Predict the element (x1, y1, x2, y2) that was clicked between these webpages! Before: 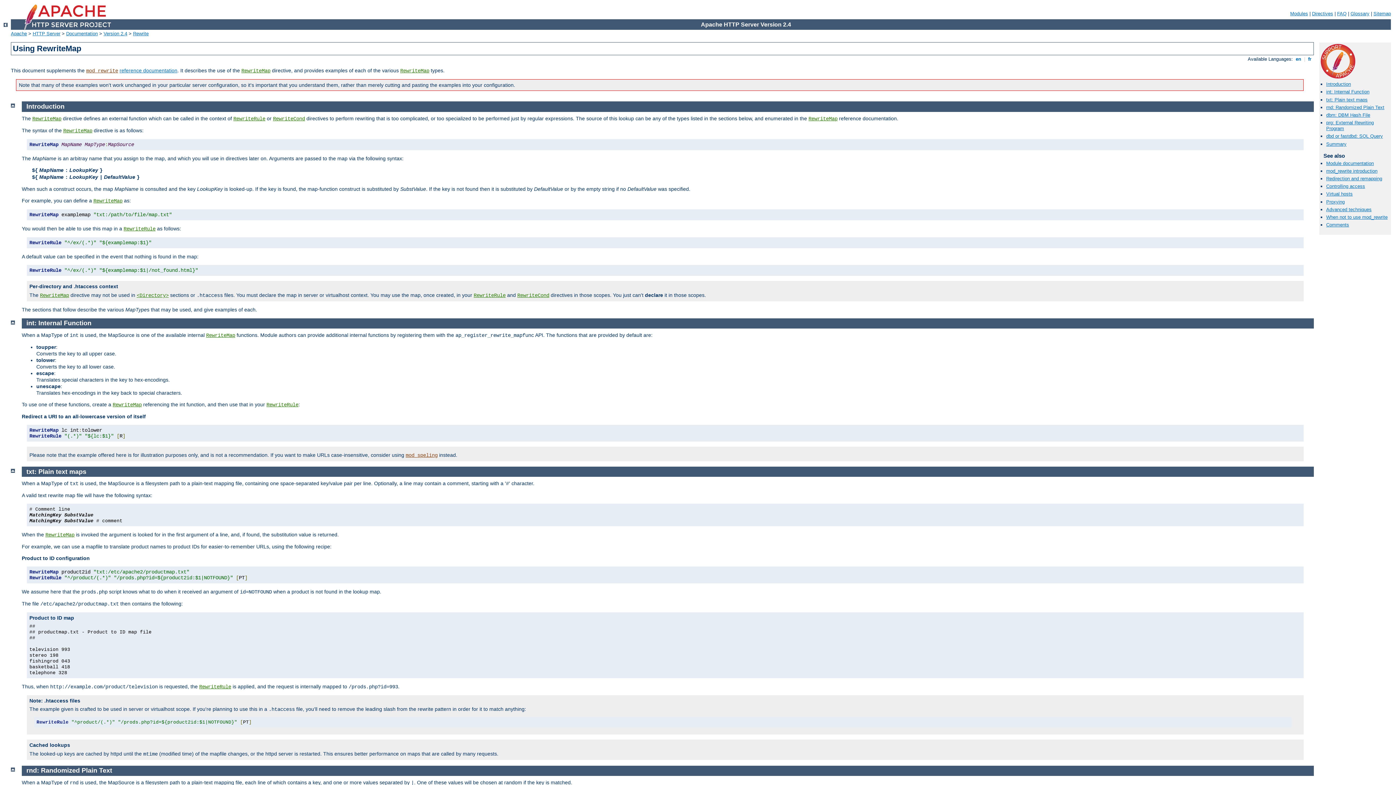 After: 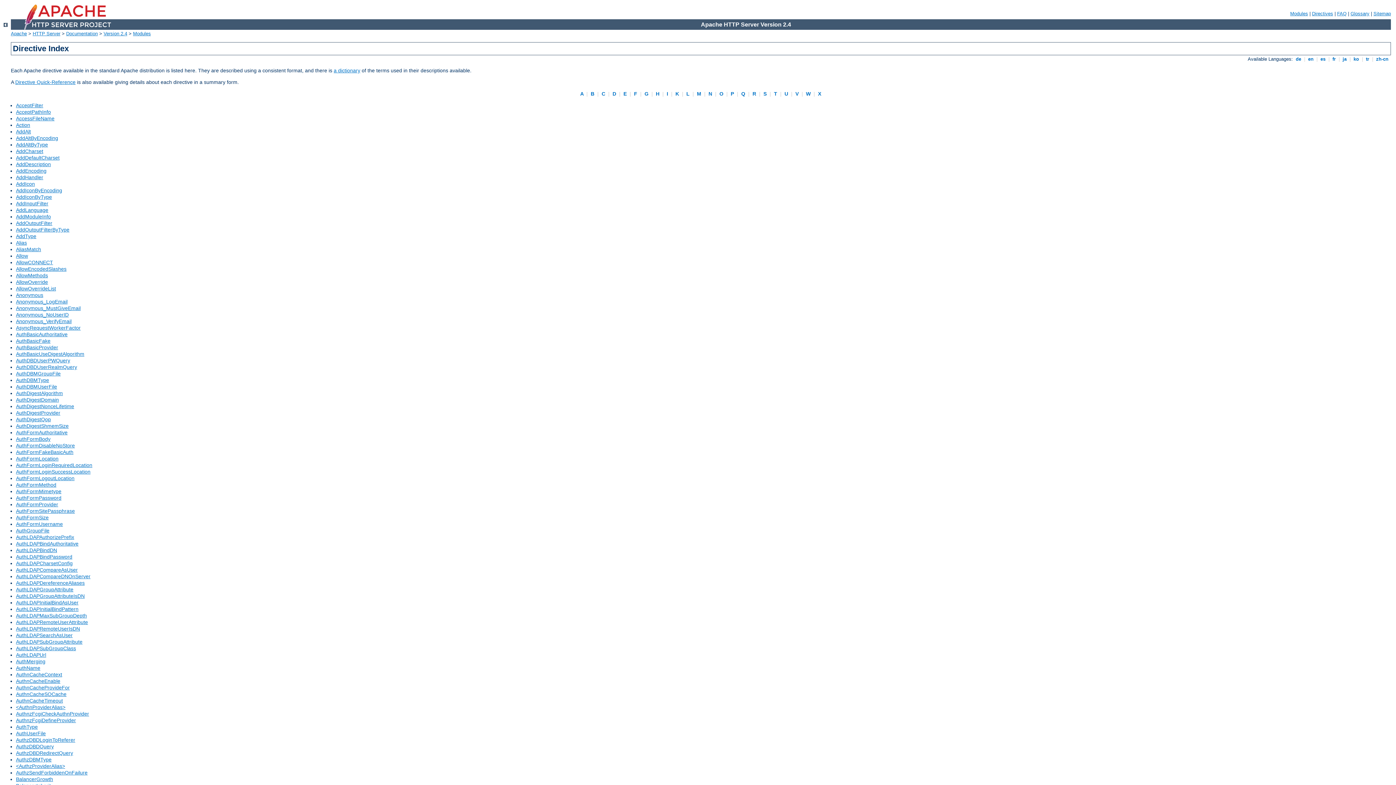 Action: label: Directives bbox: (1312, 10, 1333, 16)